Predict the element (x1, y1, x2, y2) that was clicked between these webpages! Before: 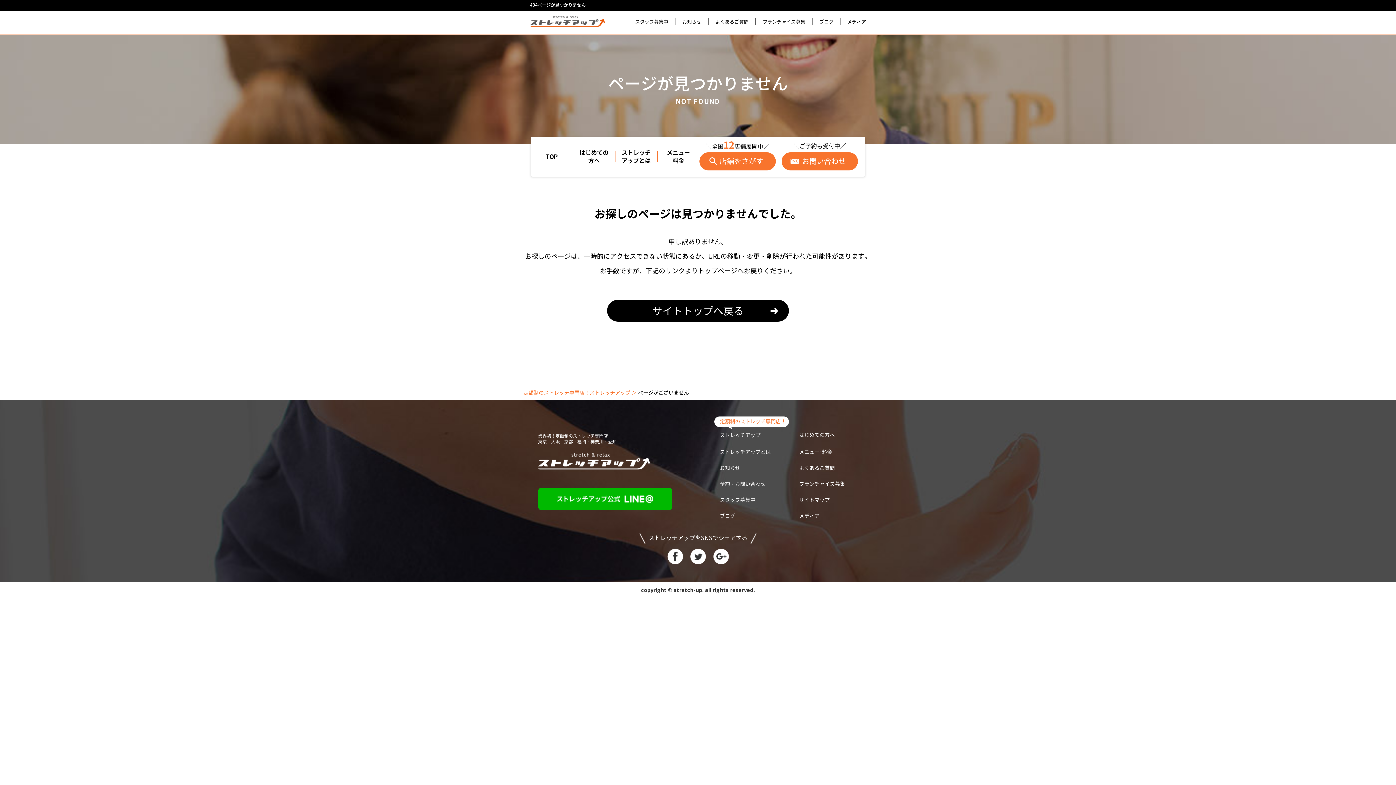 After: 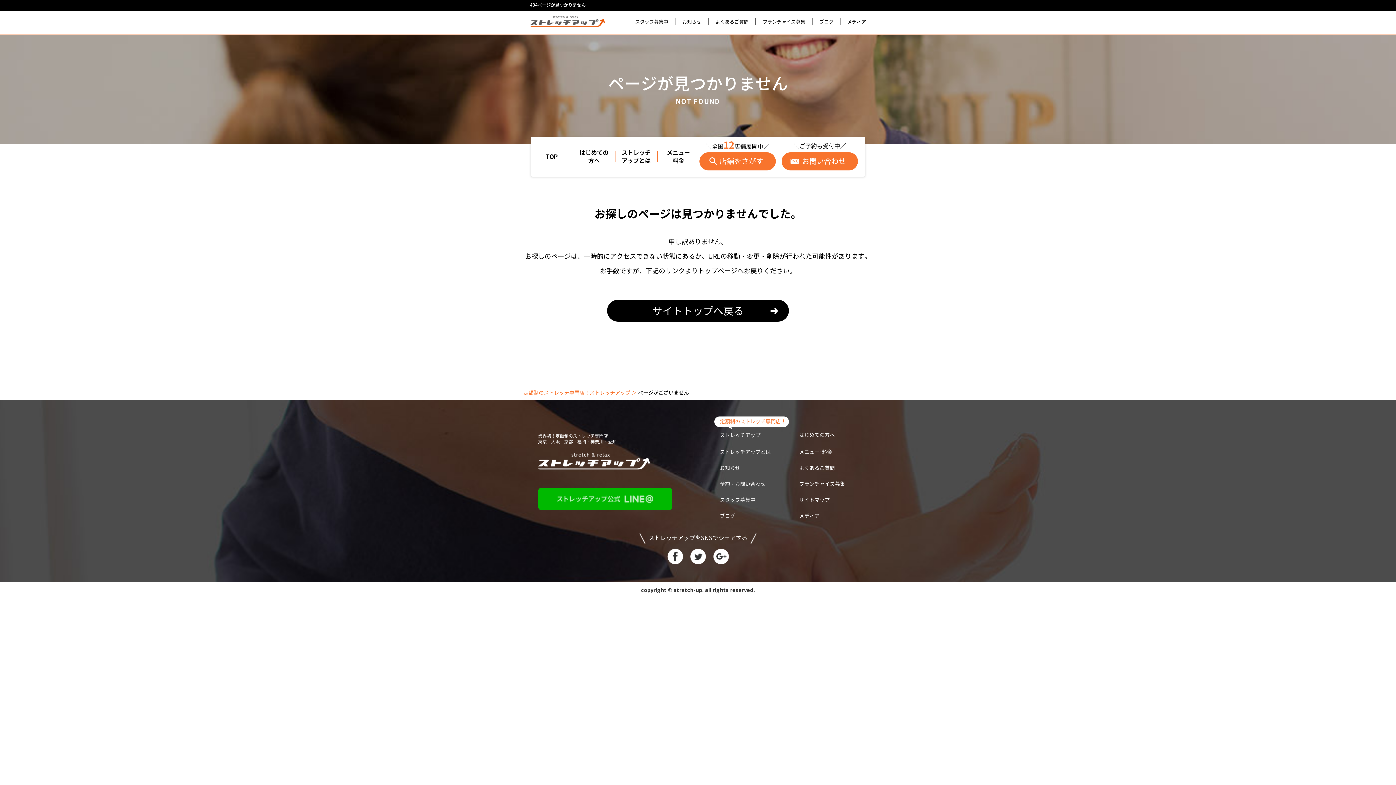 Action: bbox: (538, 488, 672, 510)